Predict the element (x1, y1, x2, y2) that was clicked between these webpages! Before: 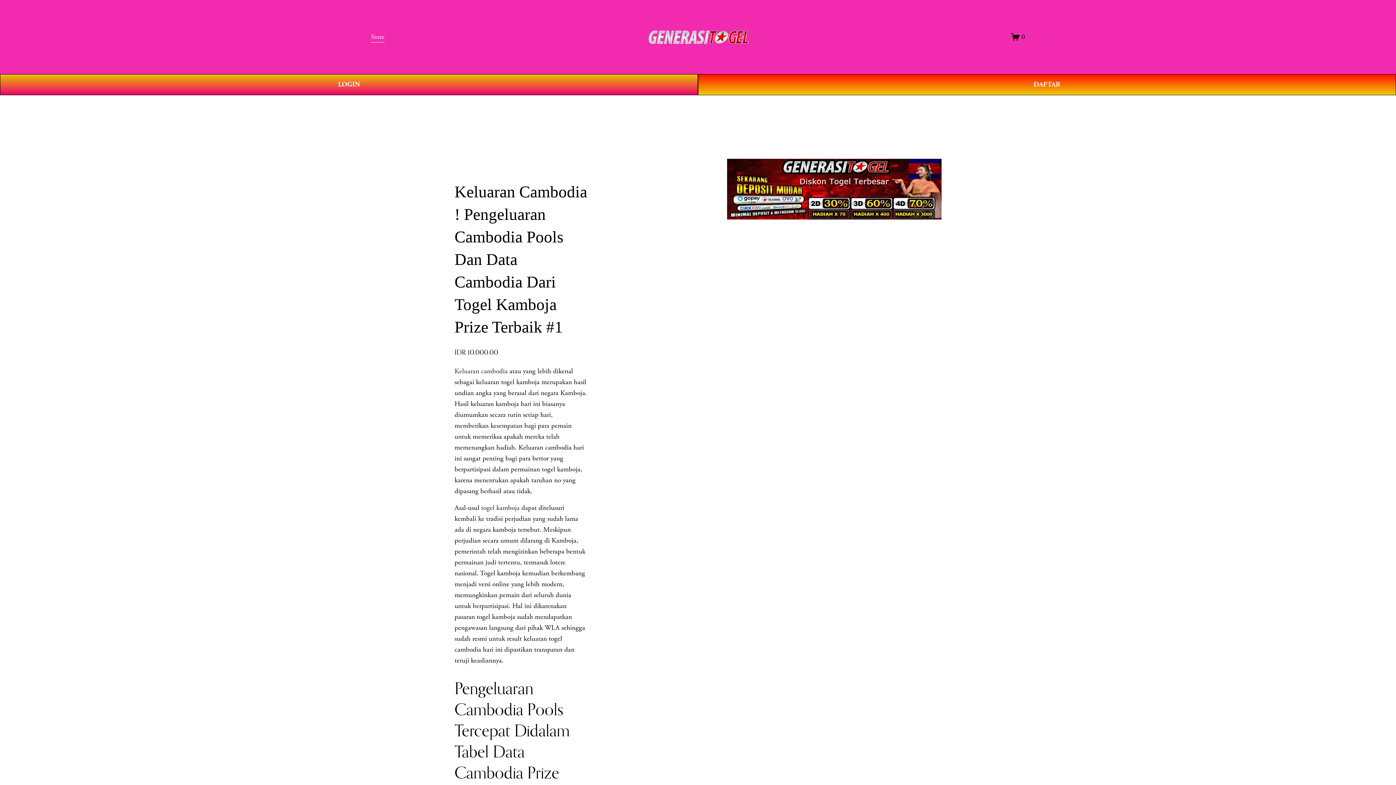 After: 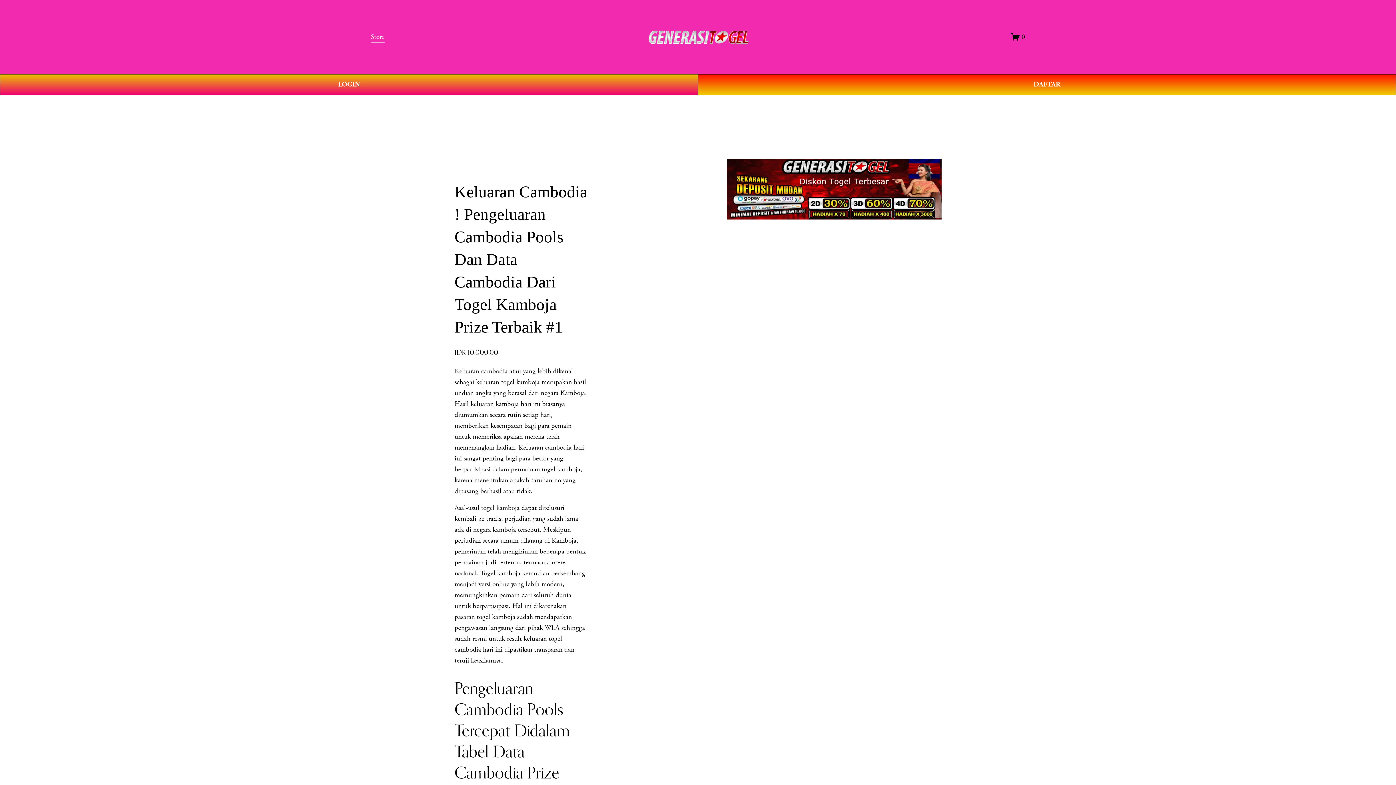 Action: bbox: (370, 30, 384, 43) label: Store